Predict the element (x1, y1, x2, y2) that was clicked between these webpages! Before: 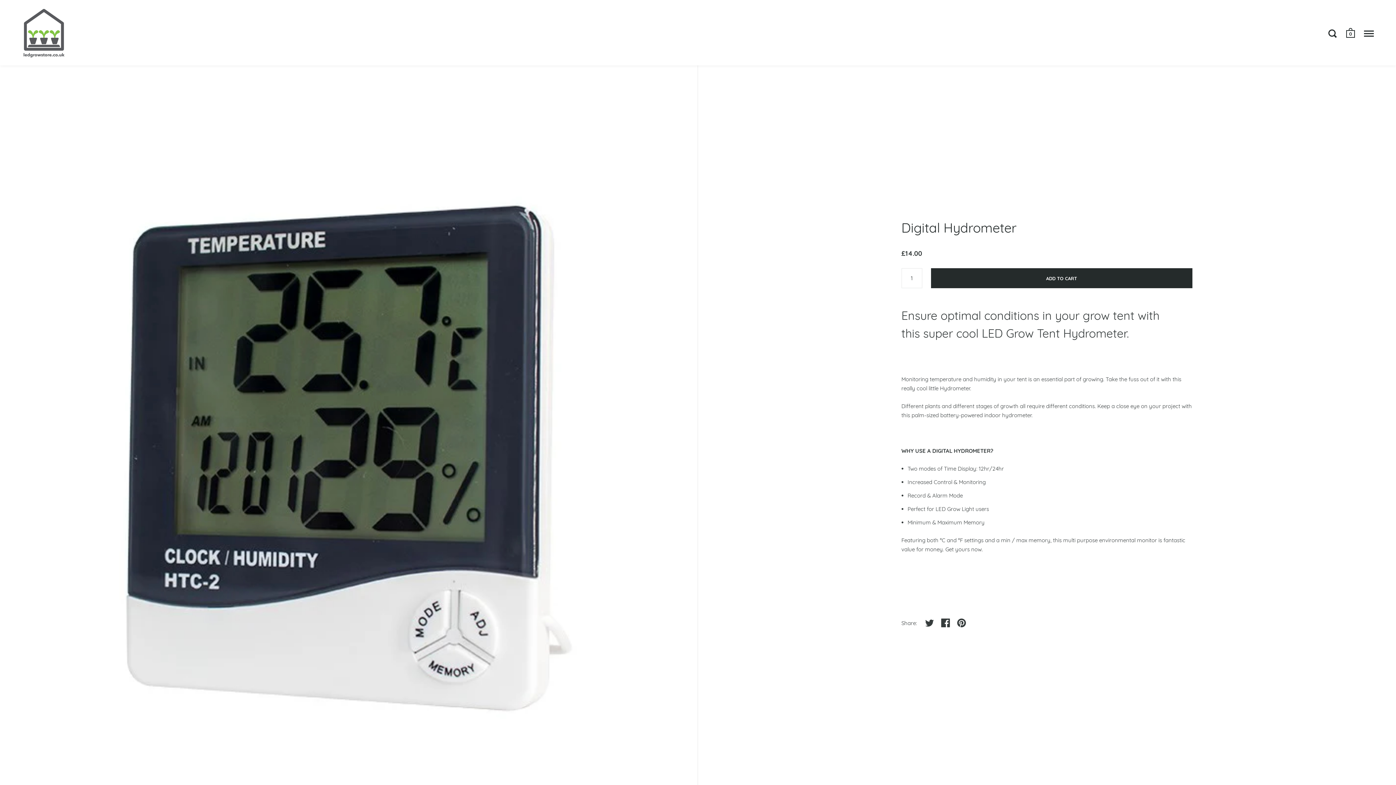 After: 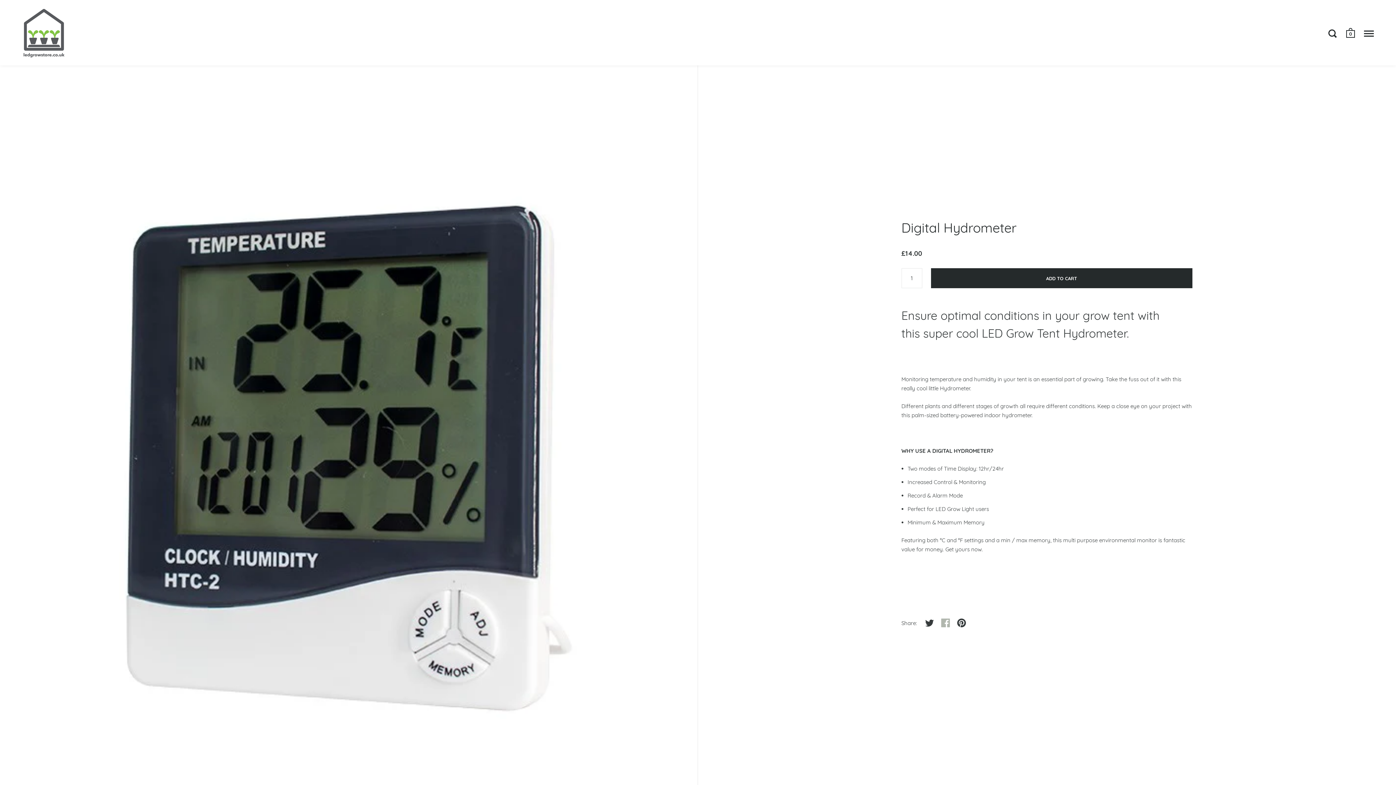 Action: bbox: (937, 615, 953, 631)